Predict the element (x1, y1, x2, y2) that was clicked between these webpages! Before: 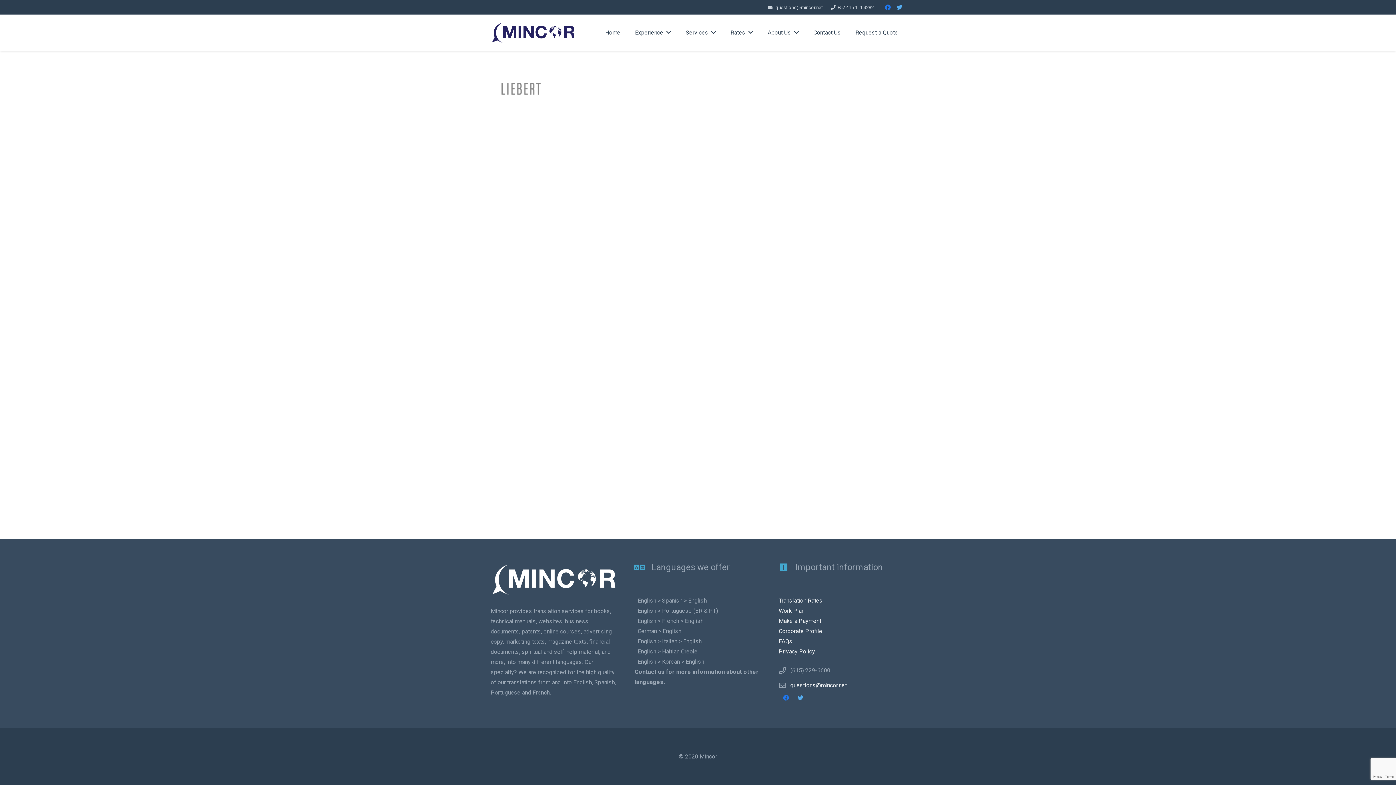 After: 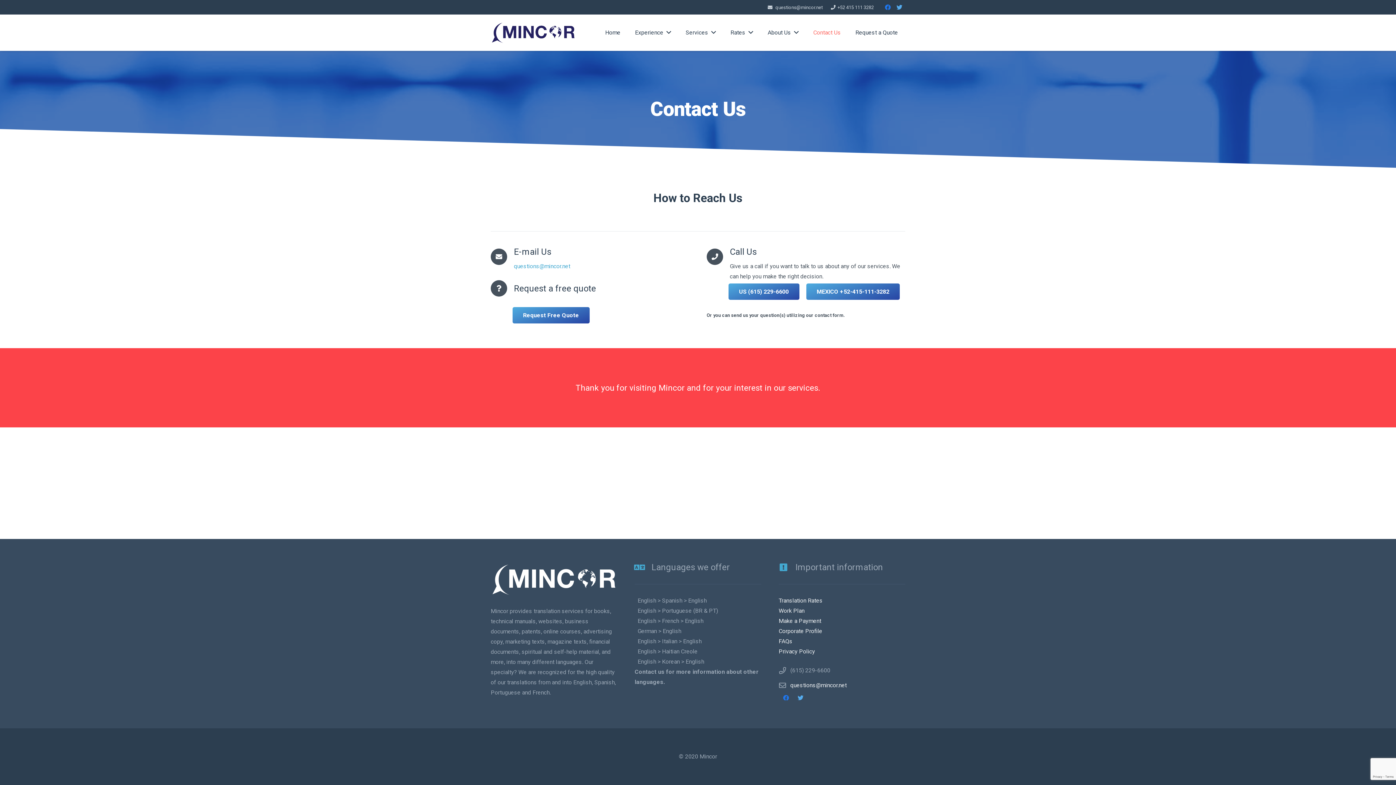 Action: bbox: (806, 14, 848, 50) label: Contact Us